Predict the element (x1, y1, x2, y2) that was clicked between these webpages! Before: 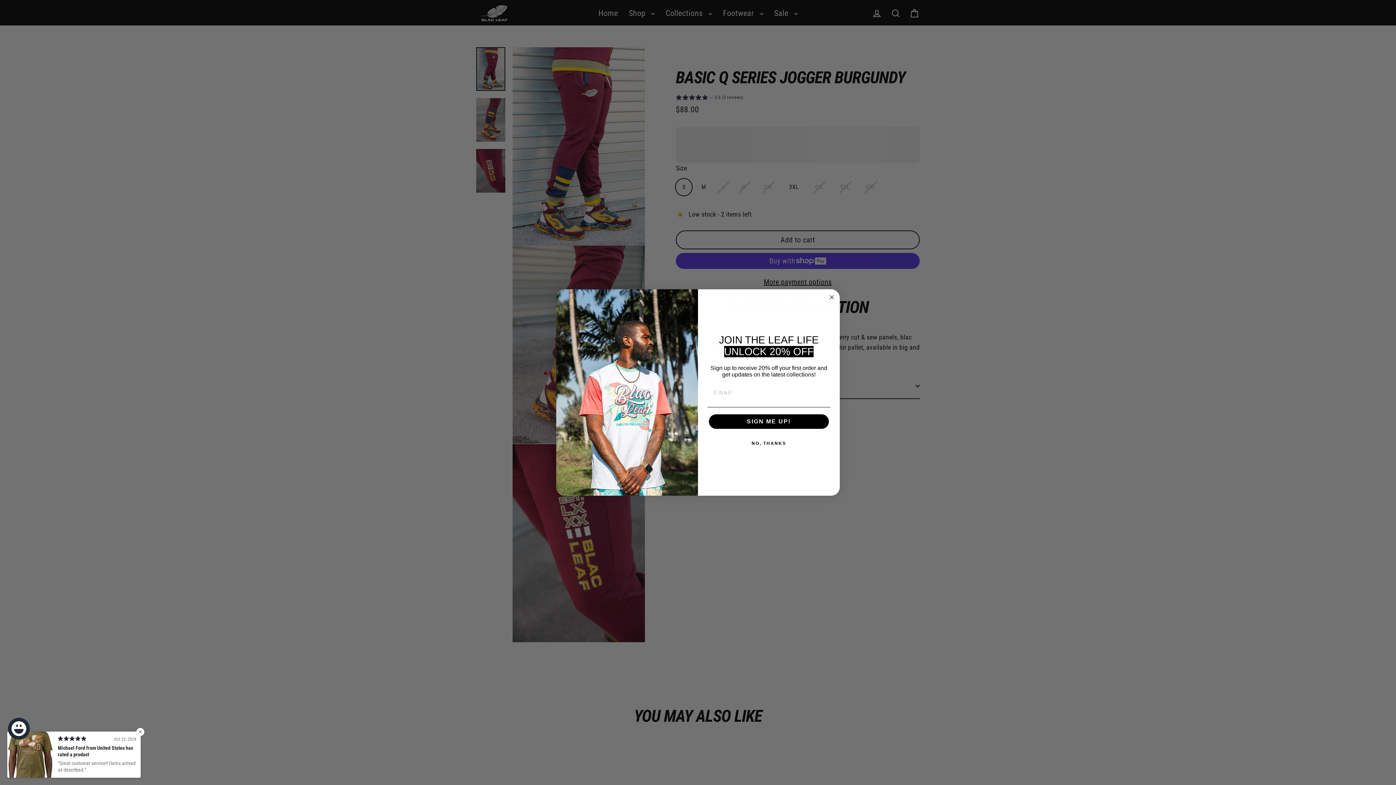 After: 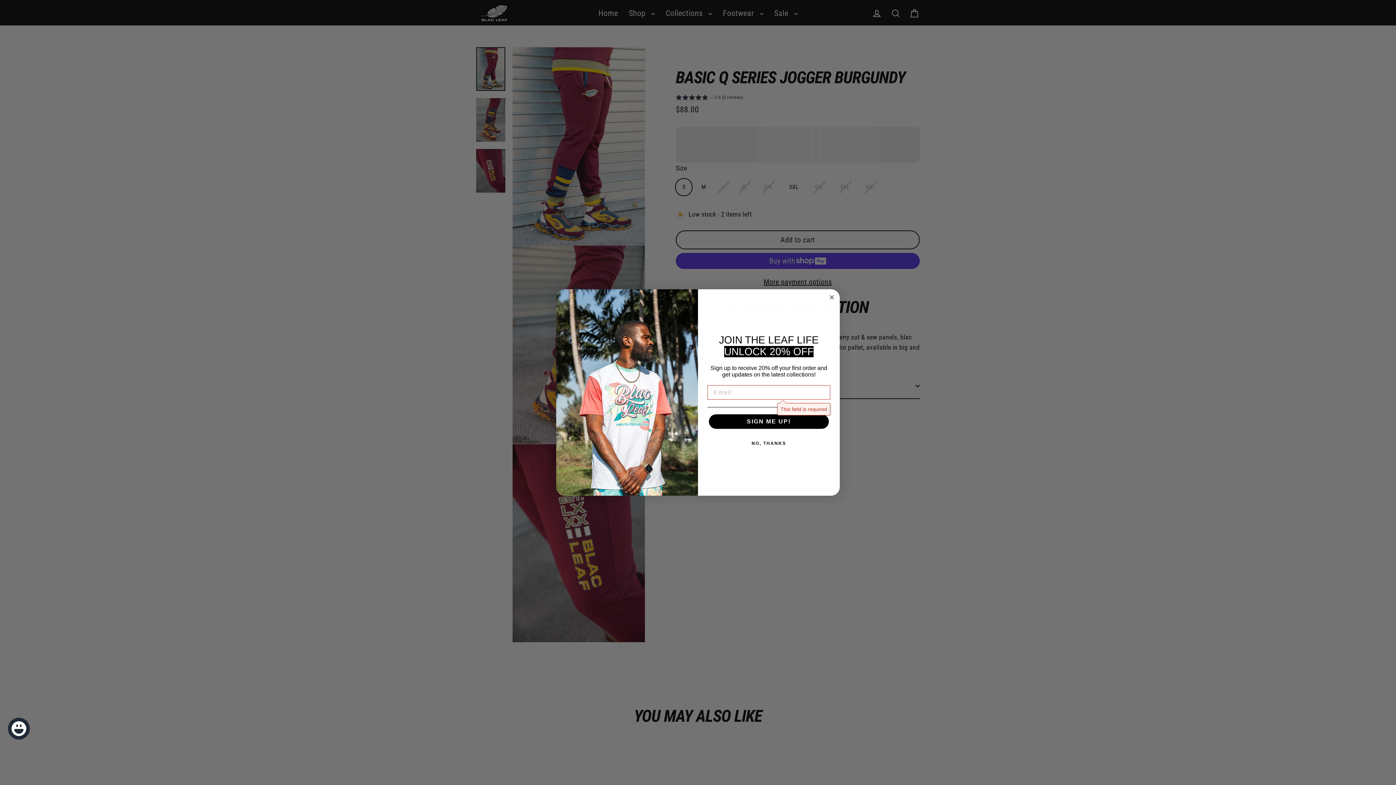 Action: bbox: (709, 414, 829, 429) label: SIGN ME UP!